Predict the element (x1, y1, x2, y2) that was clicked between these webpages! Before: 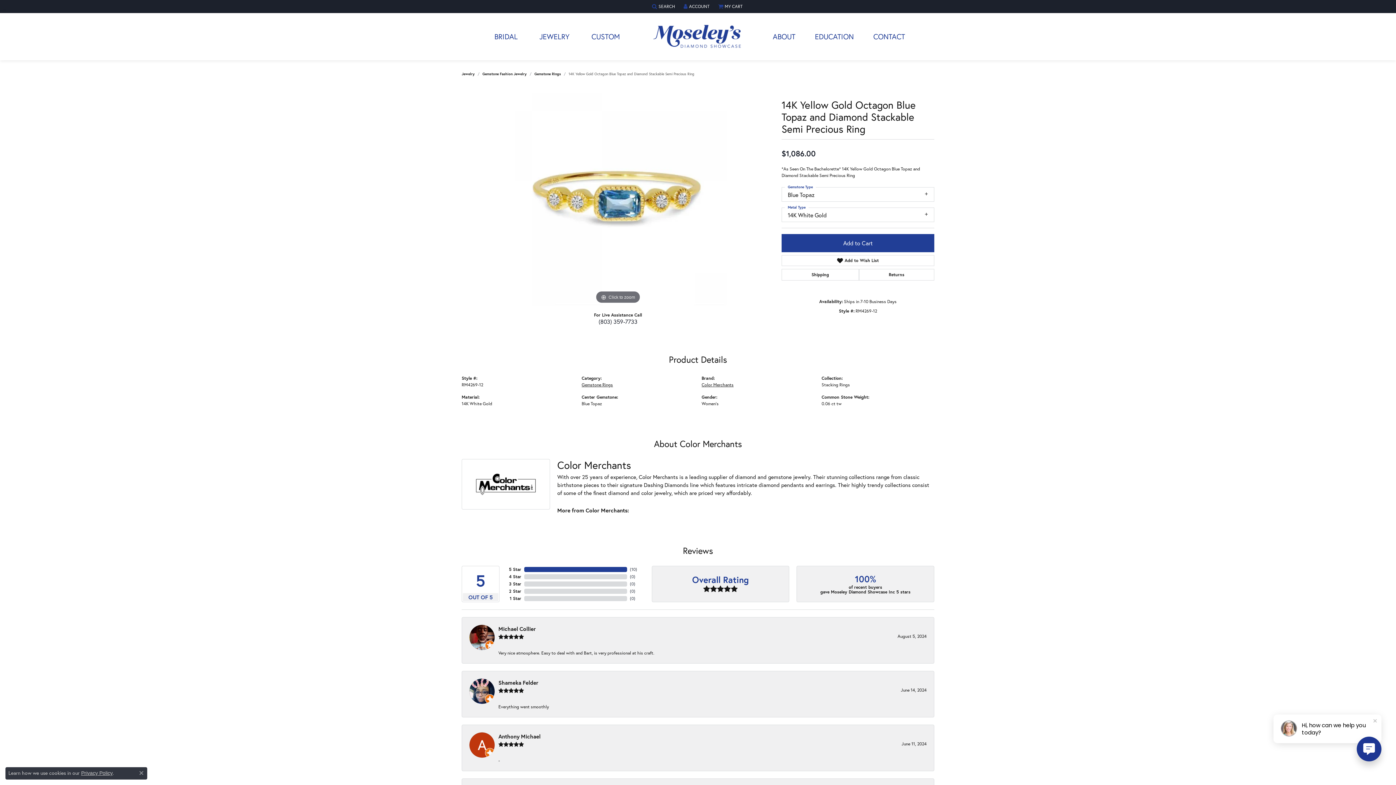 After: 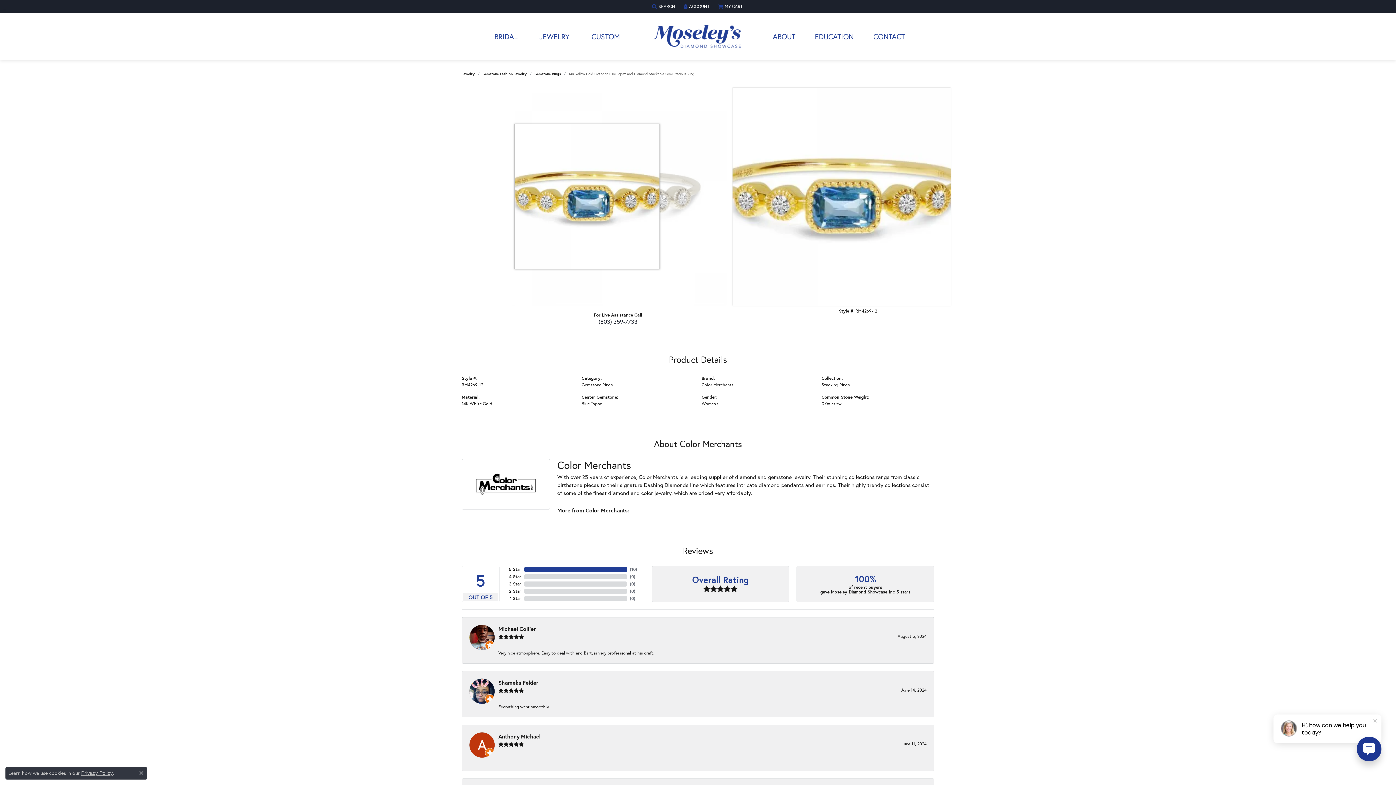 Action: label: Click to zoom bbox: (478, 87, 758, 305)